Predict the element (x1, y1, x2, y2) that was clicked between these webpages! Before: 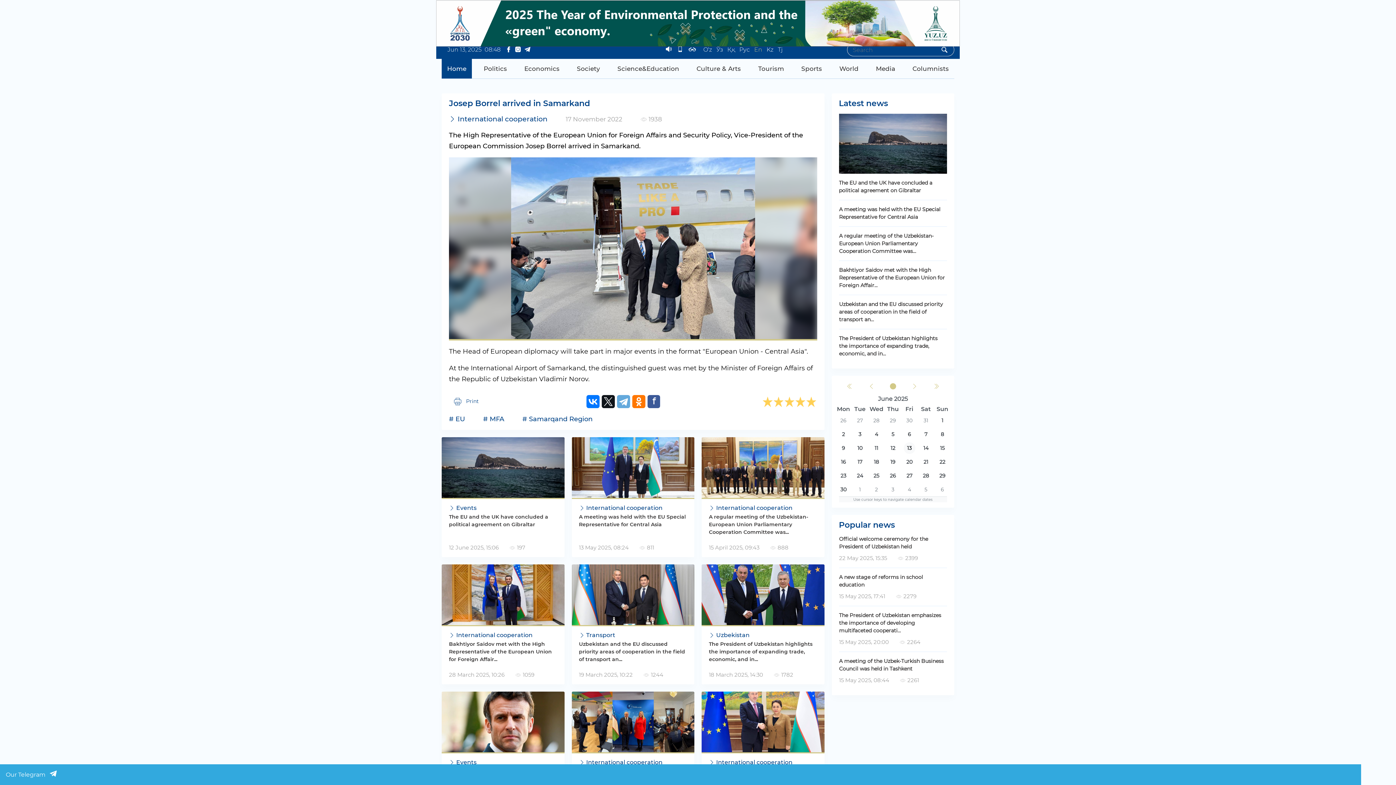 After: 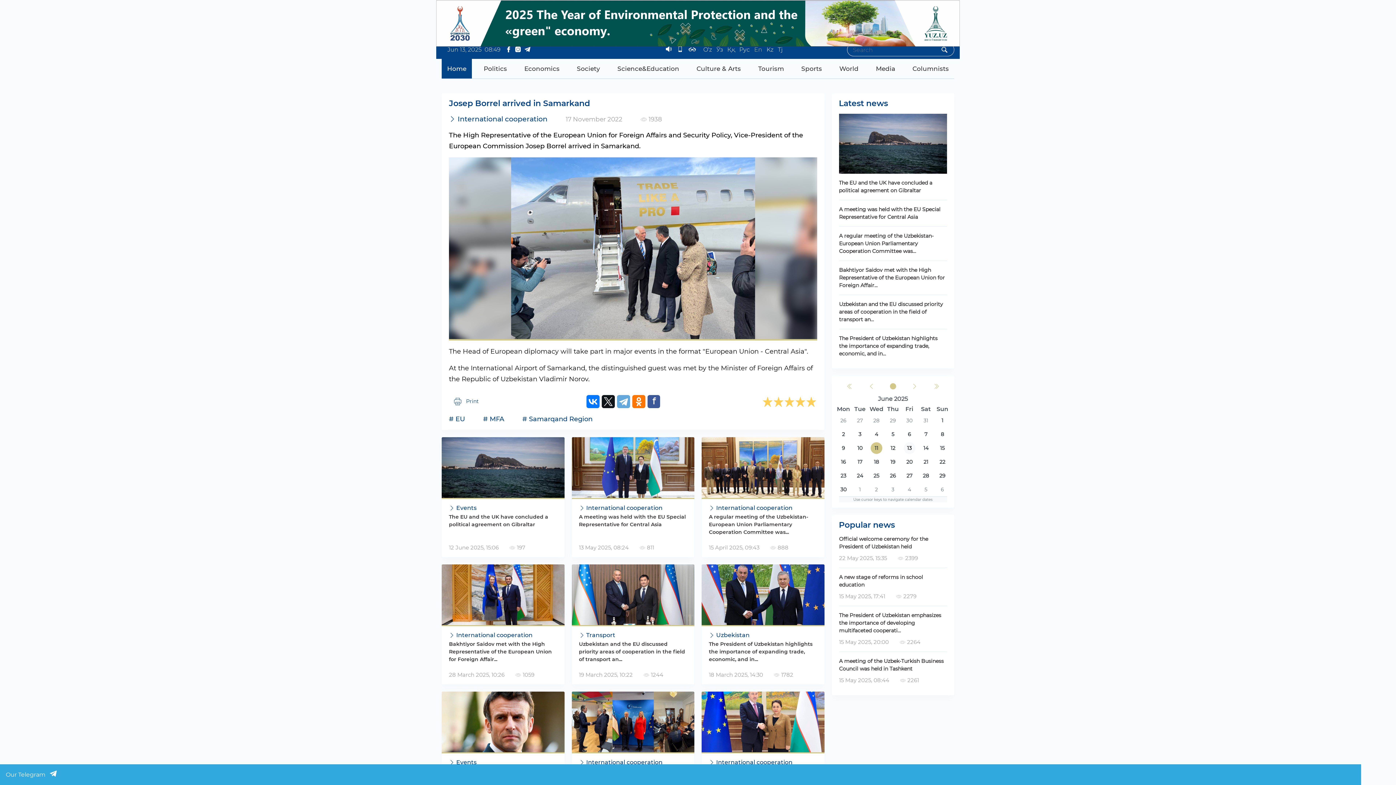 Action: label: Wednesday, June 11, 2025 bbox: (868, 441, 884, 455)